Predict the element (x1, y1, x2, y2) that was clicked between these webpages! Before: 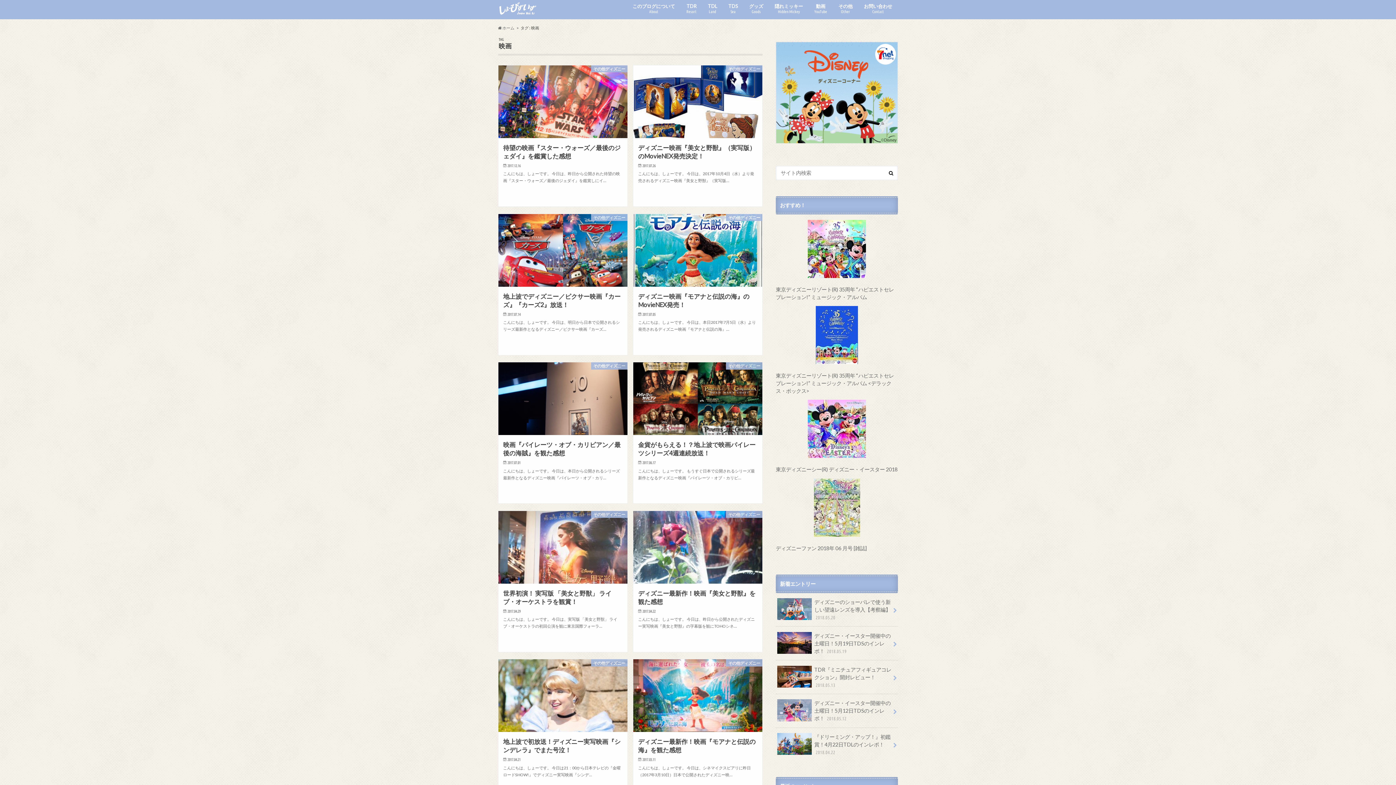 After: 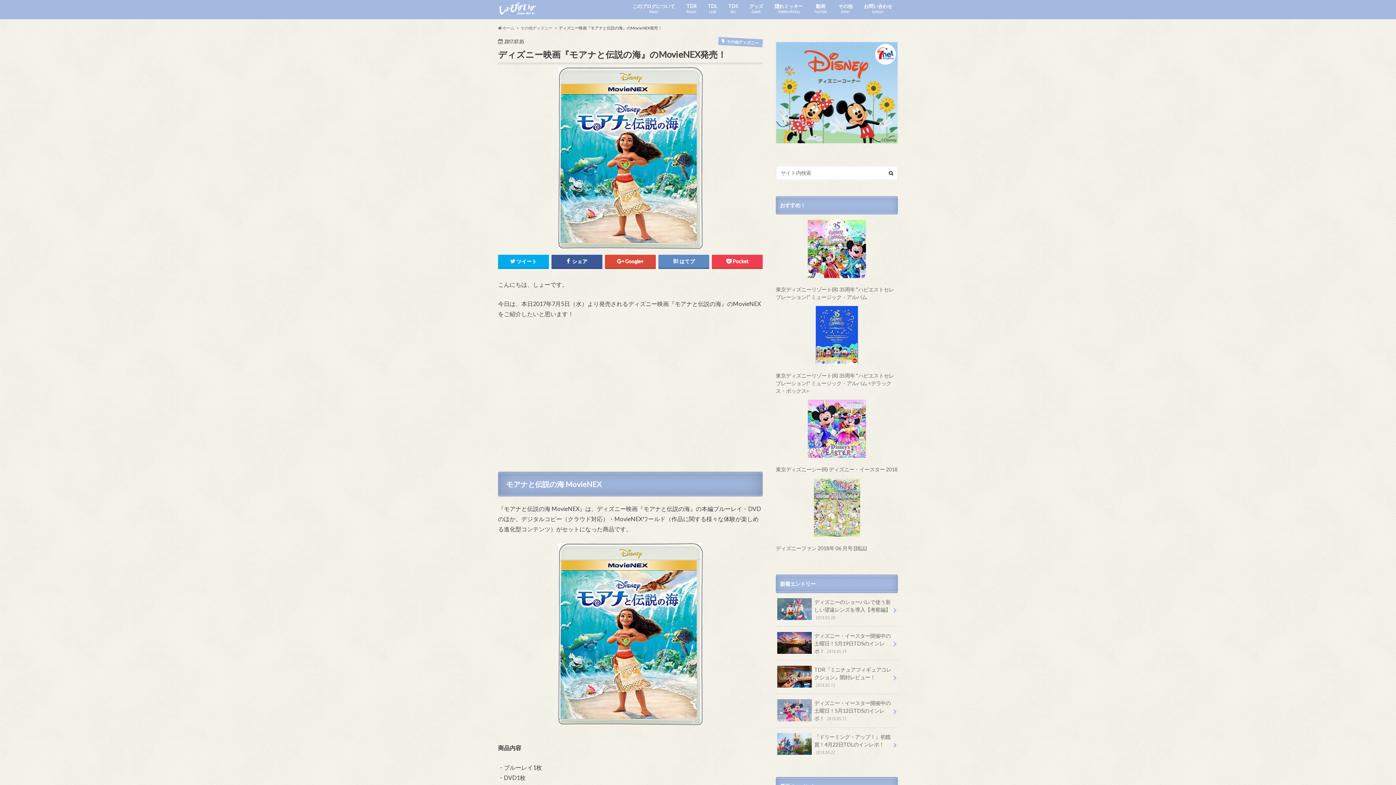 Action: bbox: (633, 213, 762, 355) label: その他ディズニー
ディズニー映画『モアナと伝説の海』のMovieNEX発売！

2017.07.05

こんにちは、しょーです。 今日は、本日2017年7月5日（水）より発売されるディズニー映画『モアナと伝説の海』…